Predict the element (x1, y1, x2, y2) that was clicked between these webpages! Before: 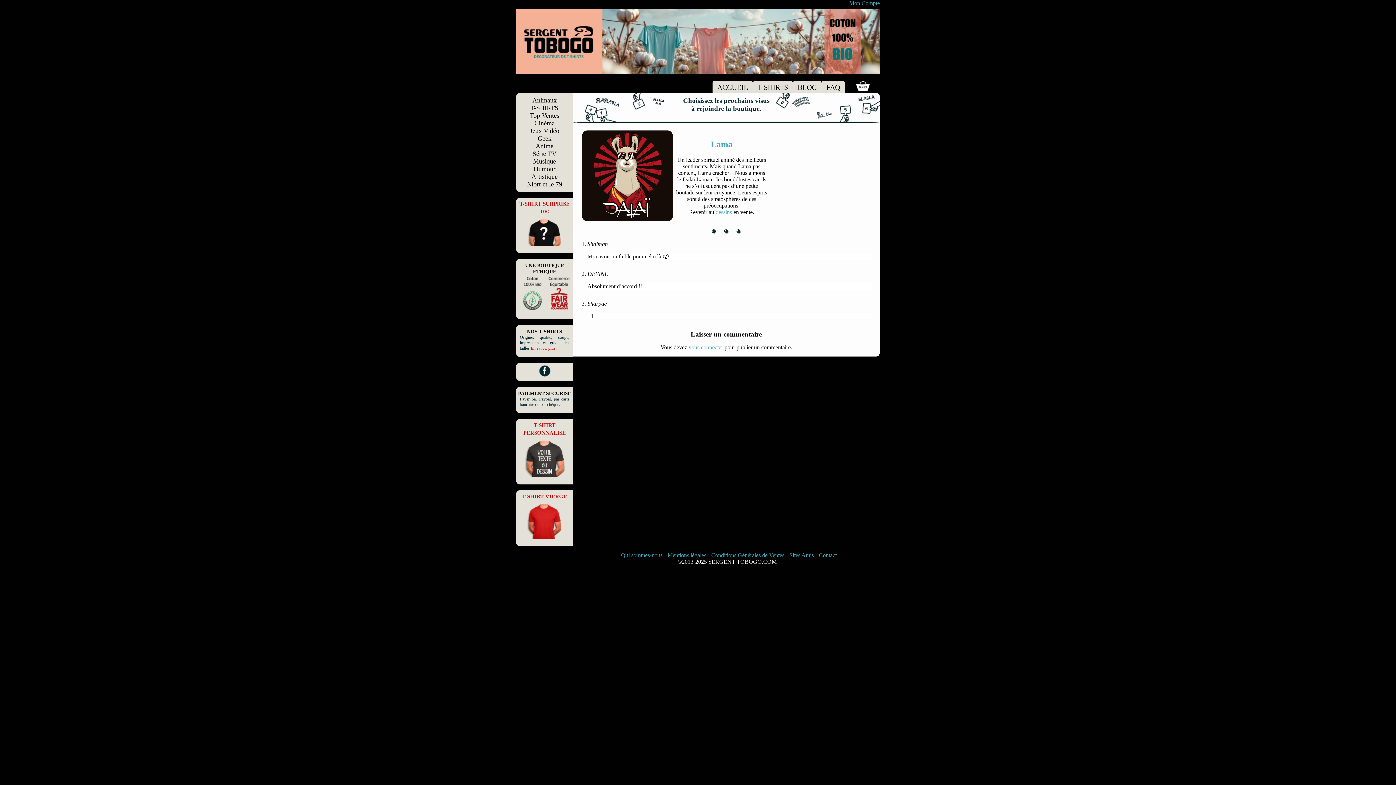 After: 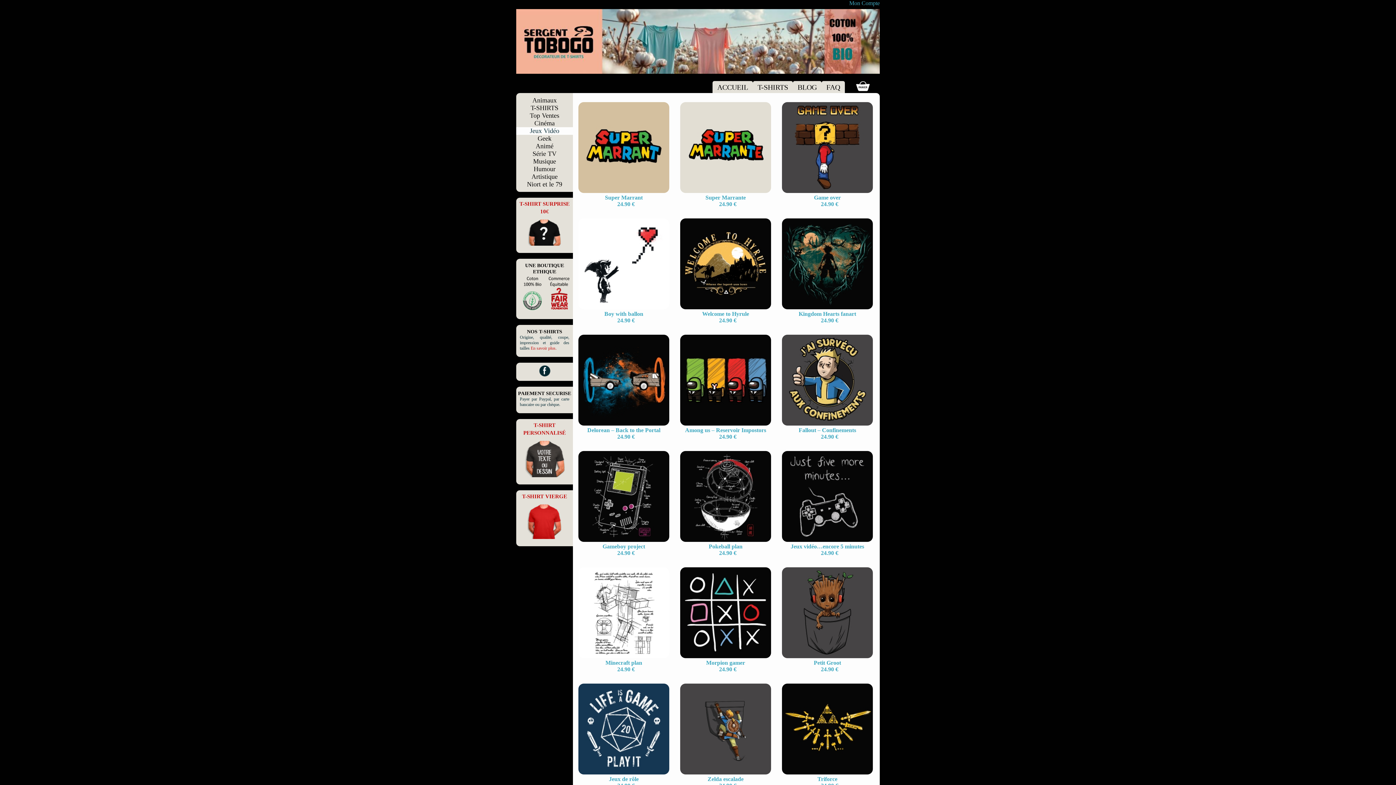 Action: bbox: (530, 127, 559, 134) label: Jeux Vidéo